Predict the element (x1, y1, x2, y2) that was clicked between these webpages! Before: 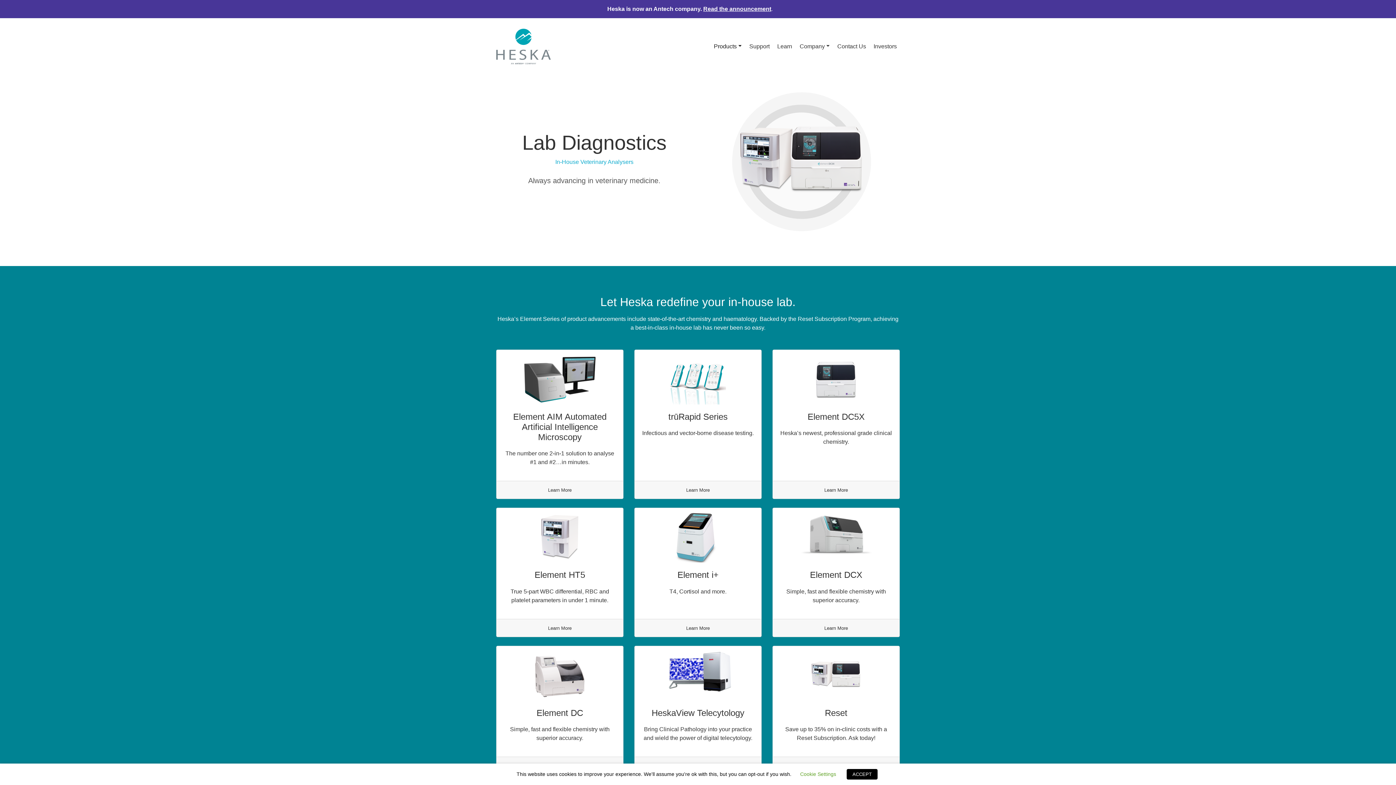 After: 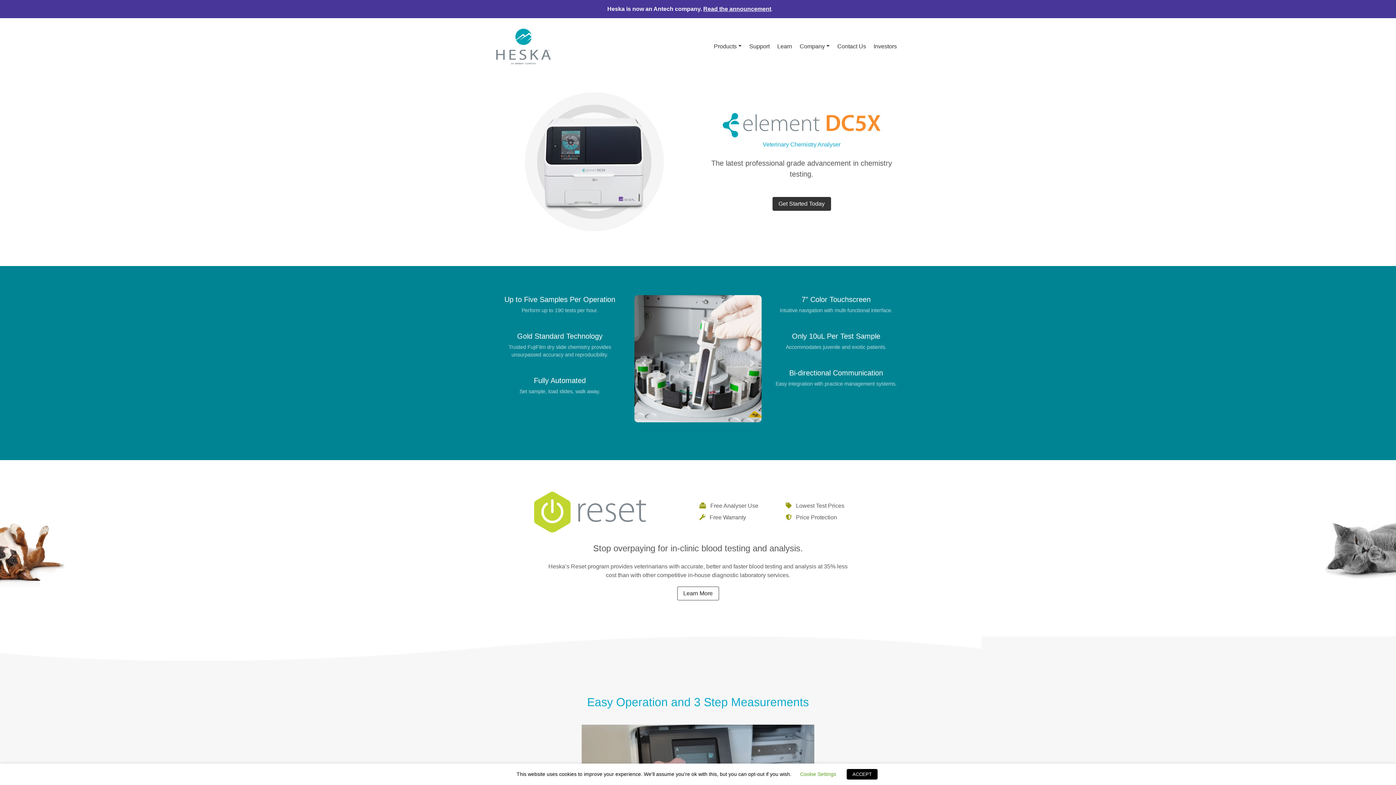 Action: label: Element DC5X bbox: (807, 412, 864, 421)